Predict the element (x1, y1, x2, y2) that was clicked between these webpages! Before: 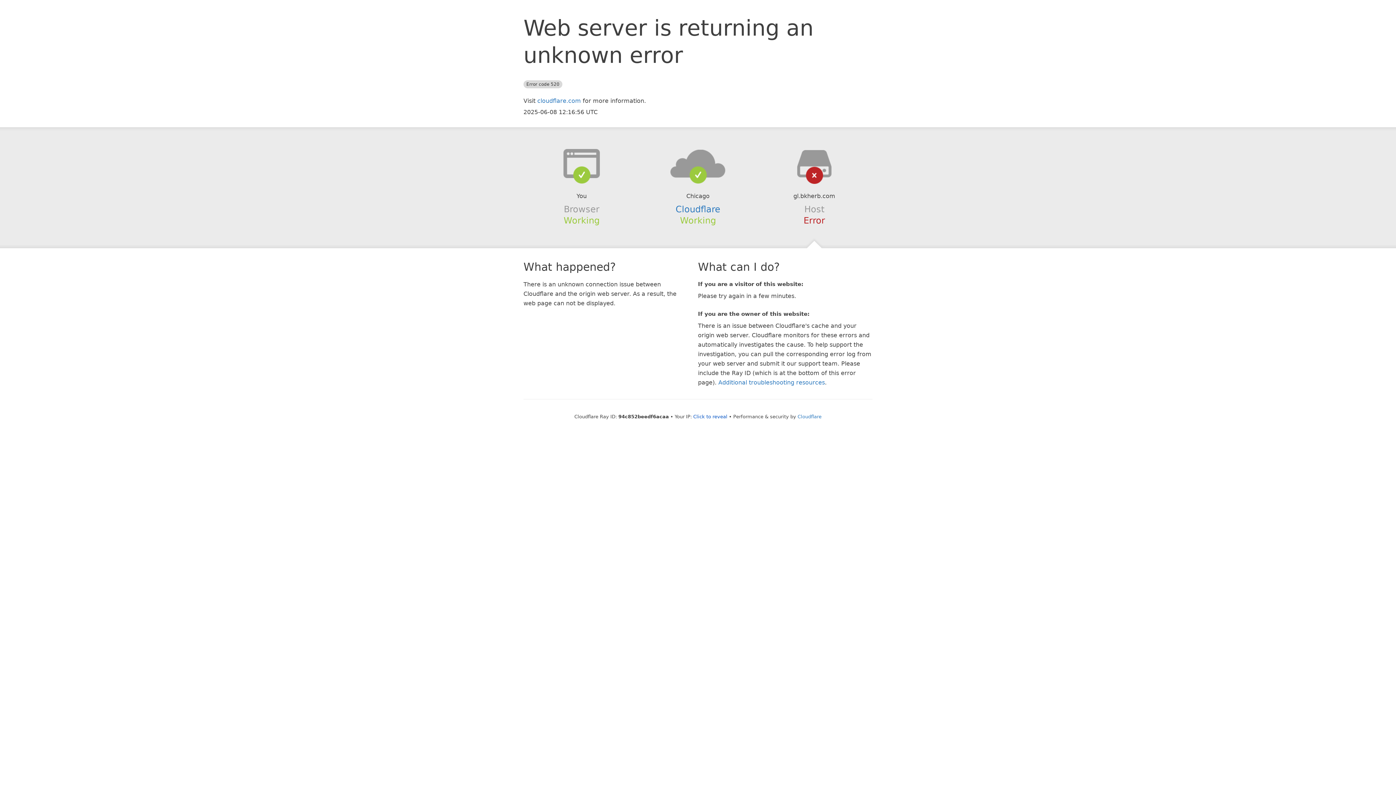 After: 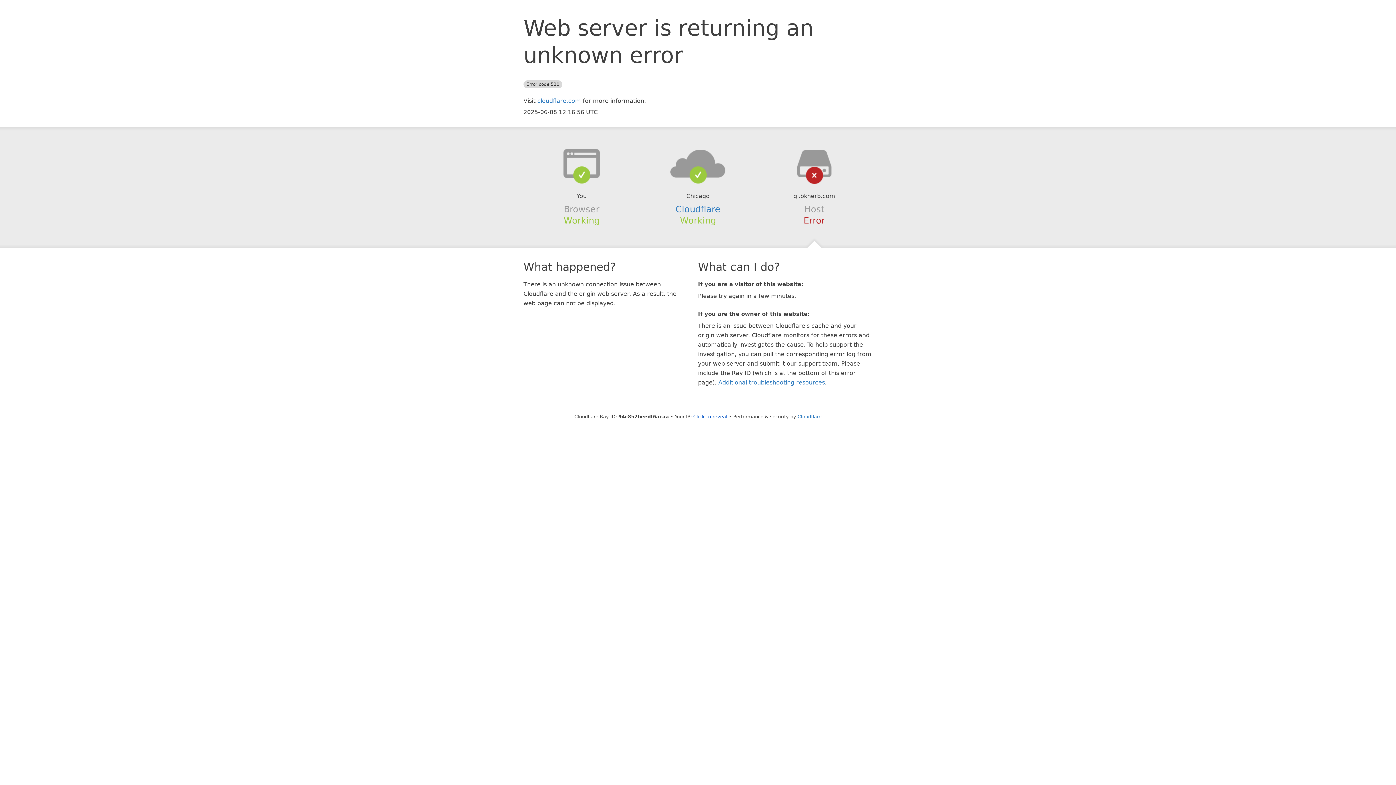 Action: bbox: (639, 148, 756, 178)